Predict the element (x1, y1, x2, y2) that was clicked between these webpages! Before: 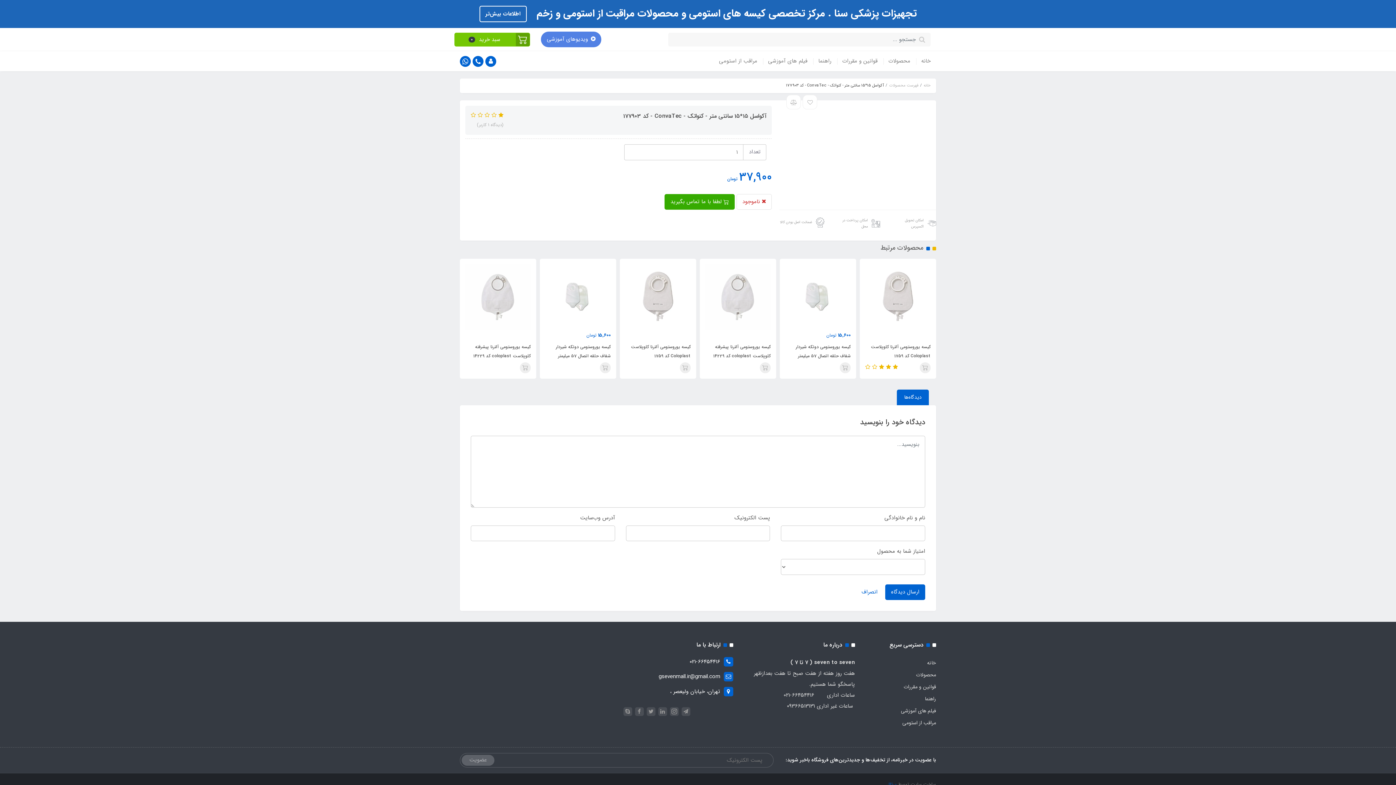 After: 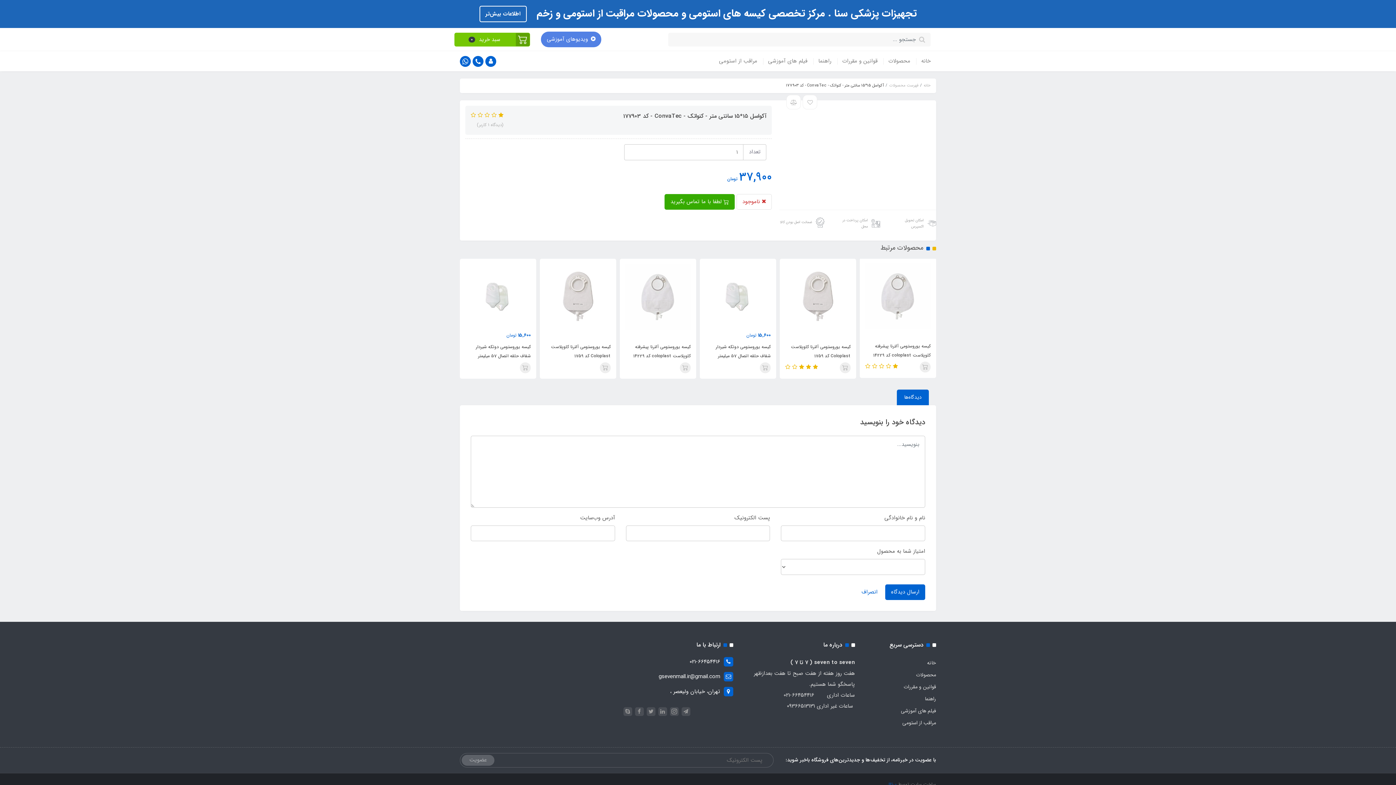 Action: bbox: (811, 363, 818, 372) label:  